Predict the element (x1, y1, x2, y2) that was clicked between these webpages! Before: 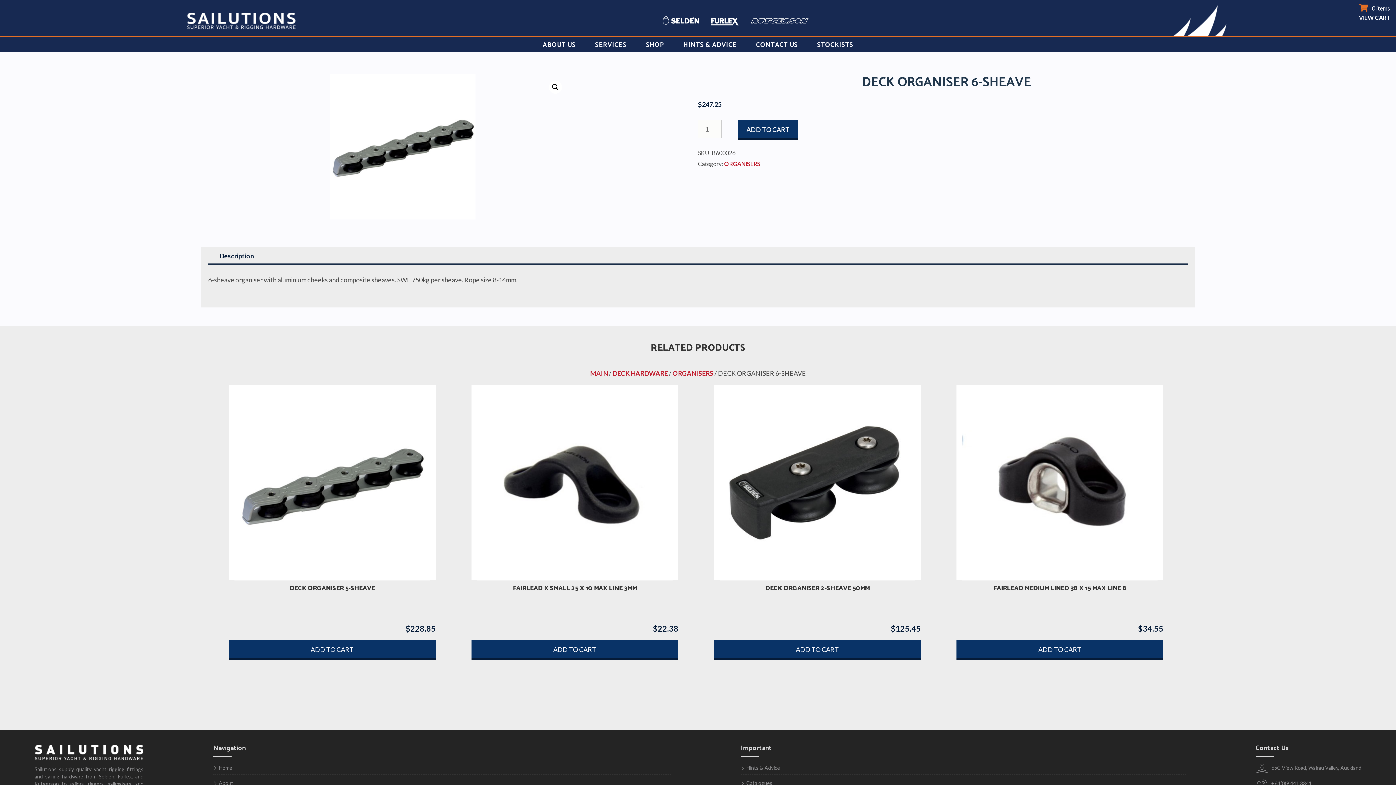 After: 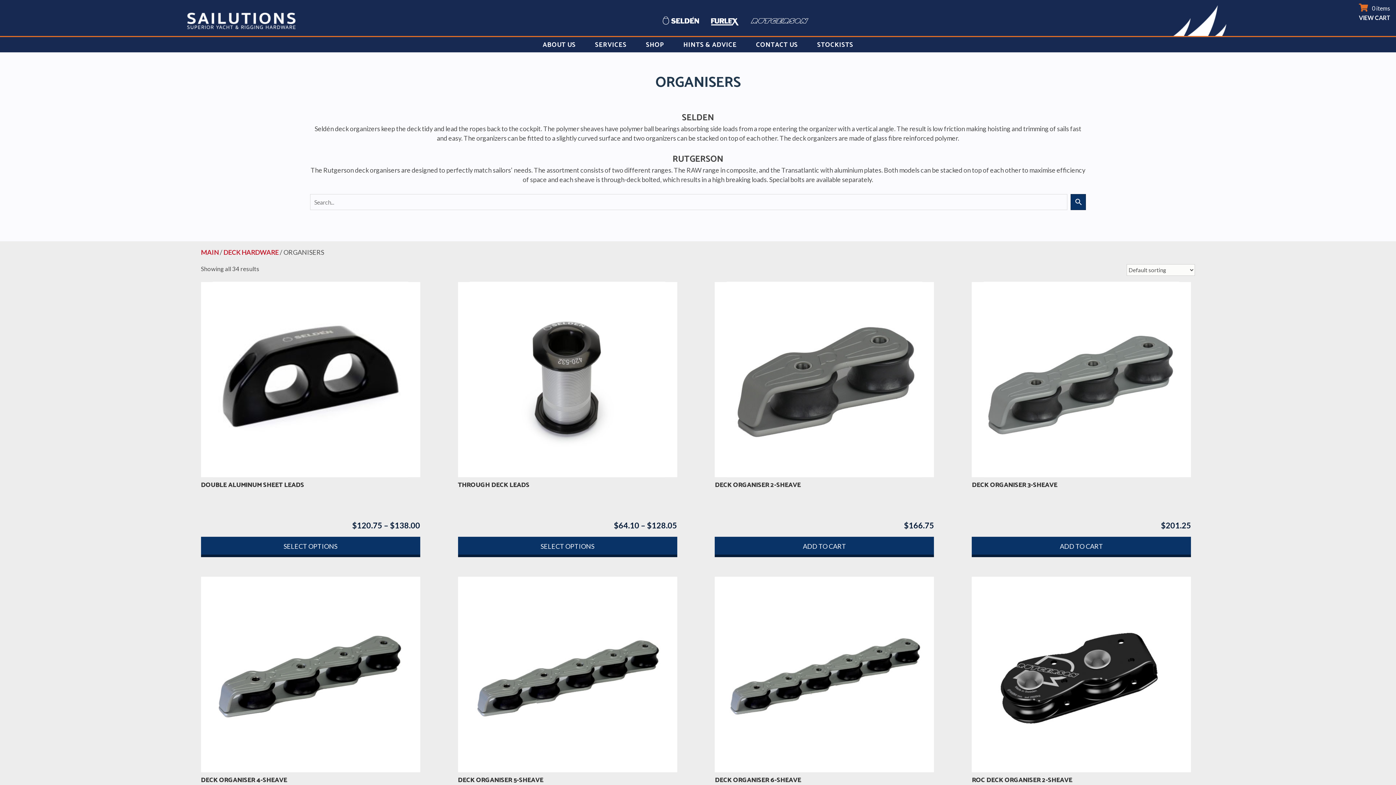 Action: label: ORGANISERS bbox: (724, 160, 760, 167)